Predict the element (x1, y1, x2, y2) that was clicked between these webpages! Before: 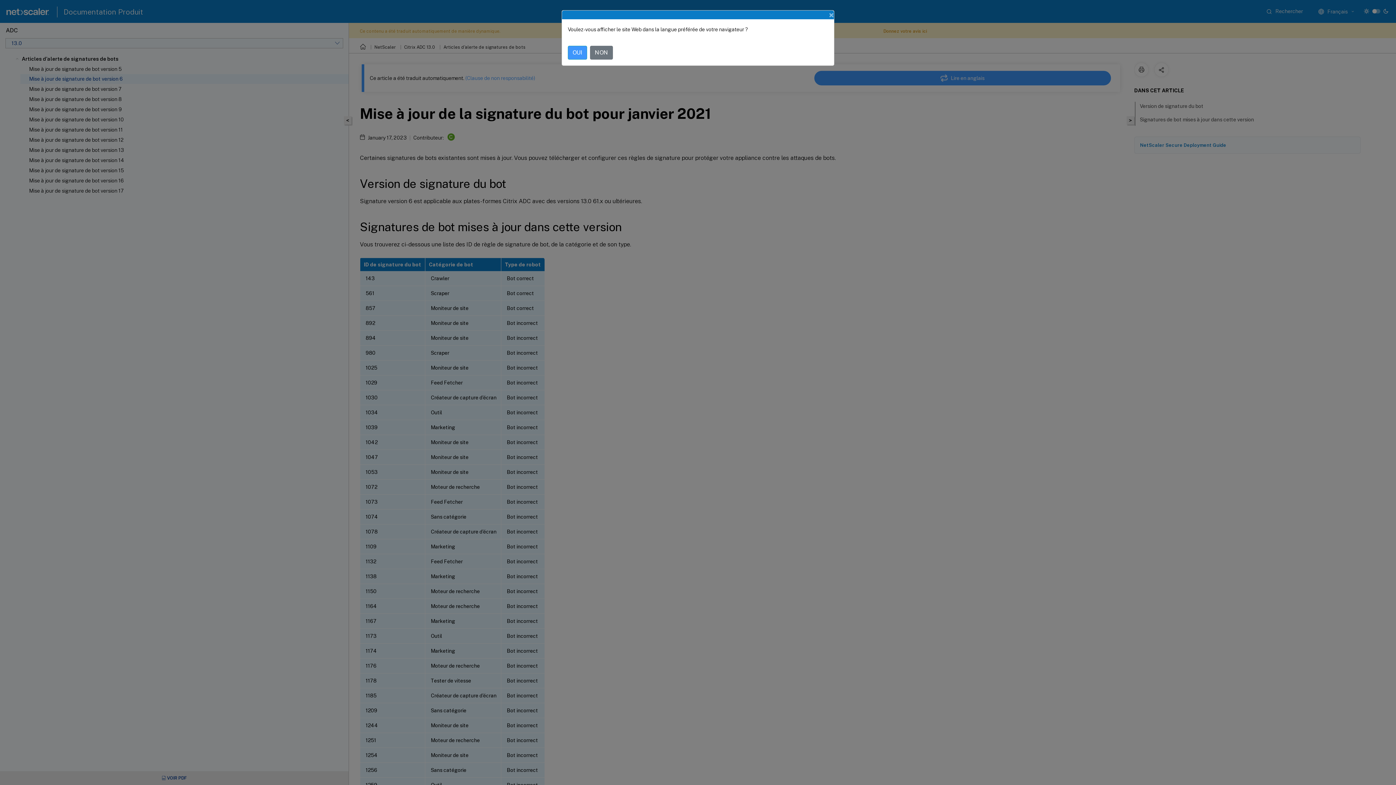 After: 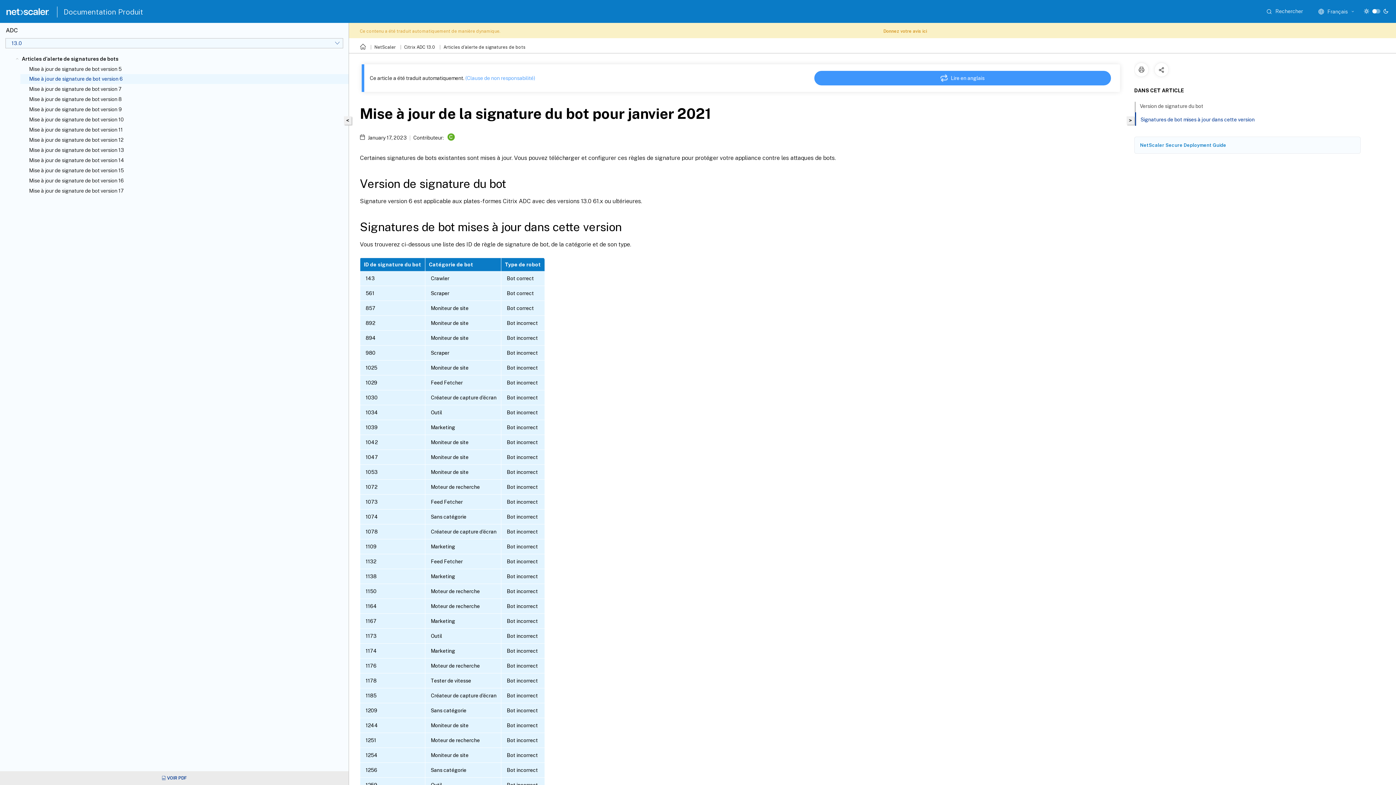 Action: bbox: (590, 45, 613, 59) label: NON